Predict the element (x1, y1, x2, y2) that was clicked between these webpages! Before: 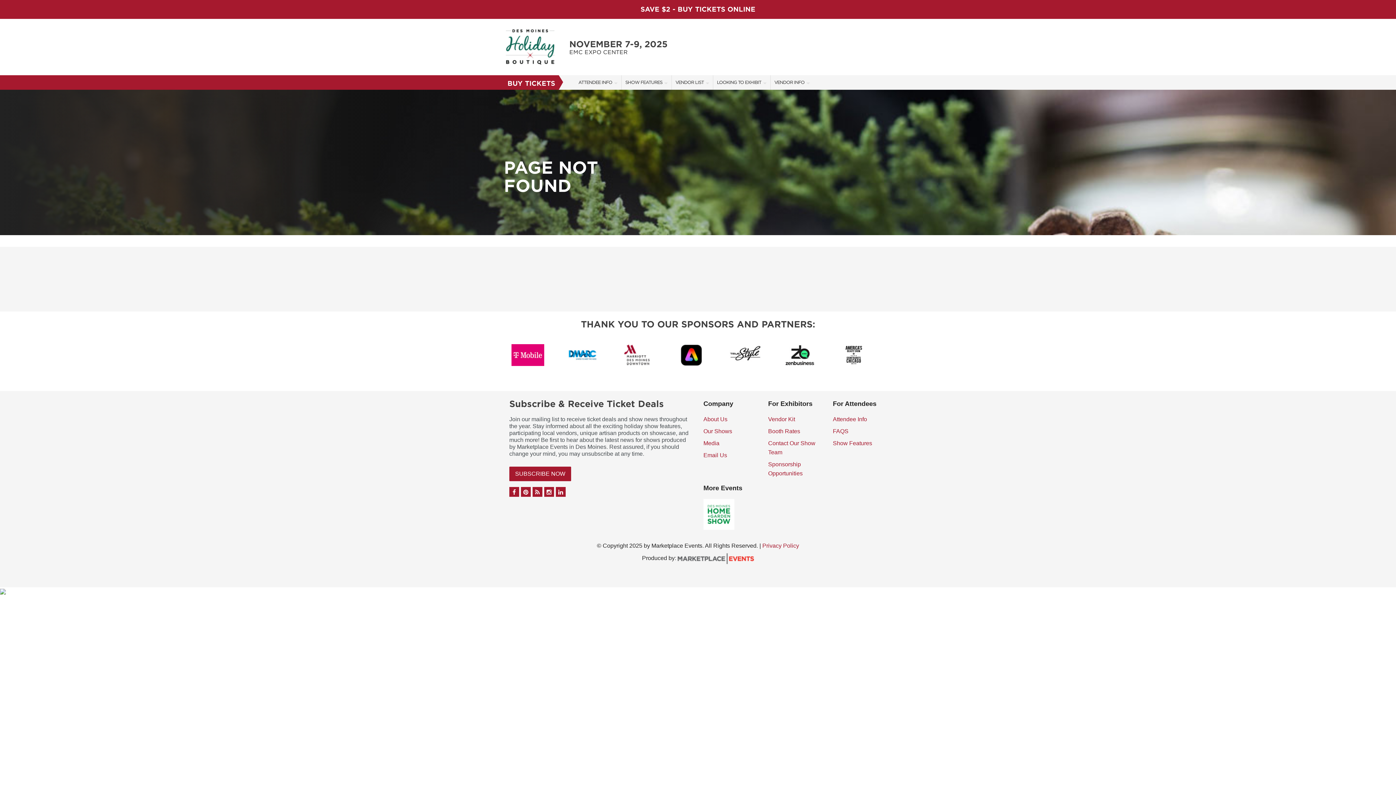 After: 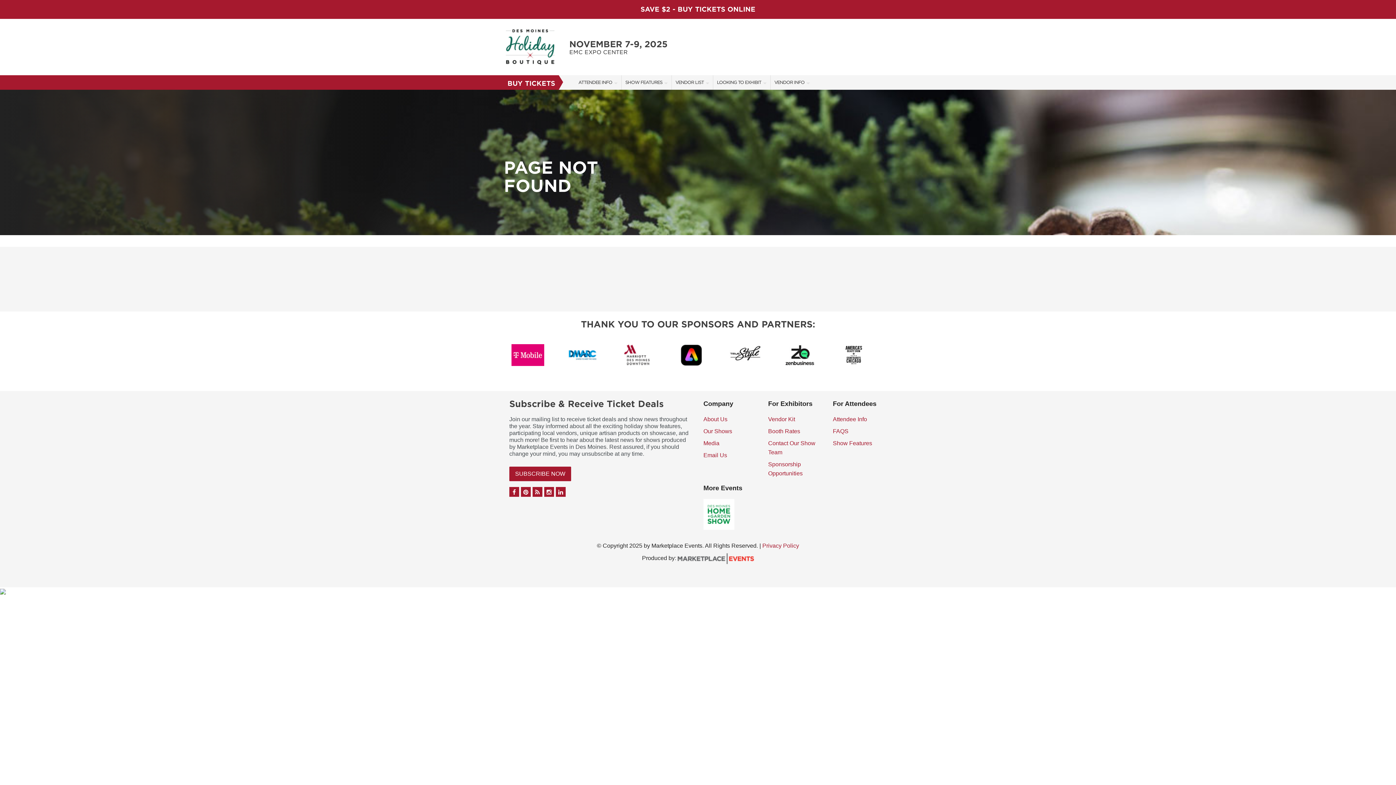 Action: bbox: (677, 555, 754, 561)